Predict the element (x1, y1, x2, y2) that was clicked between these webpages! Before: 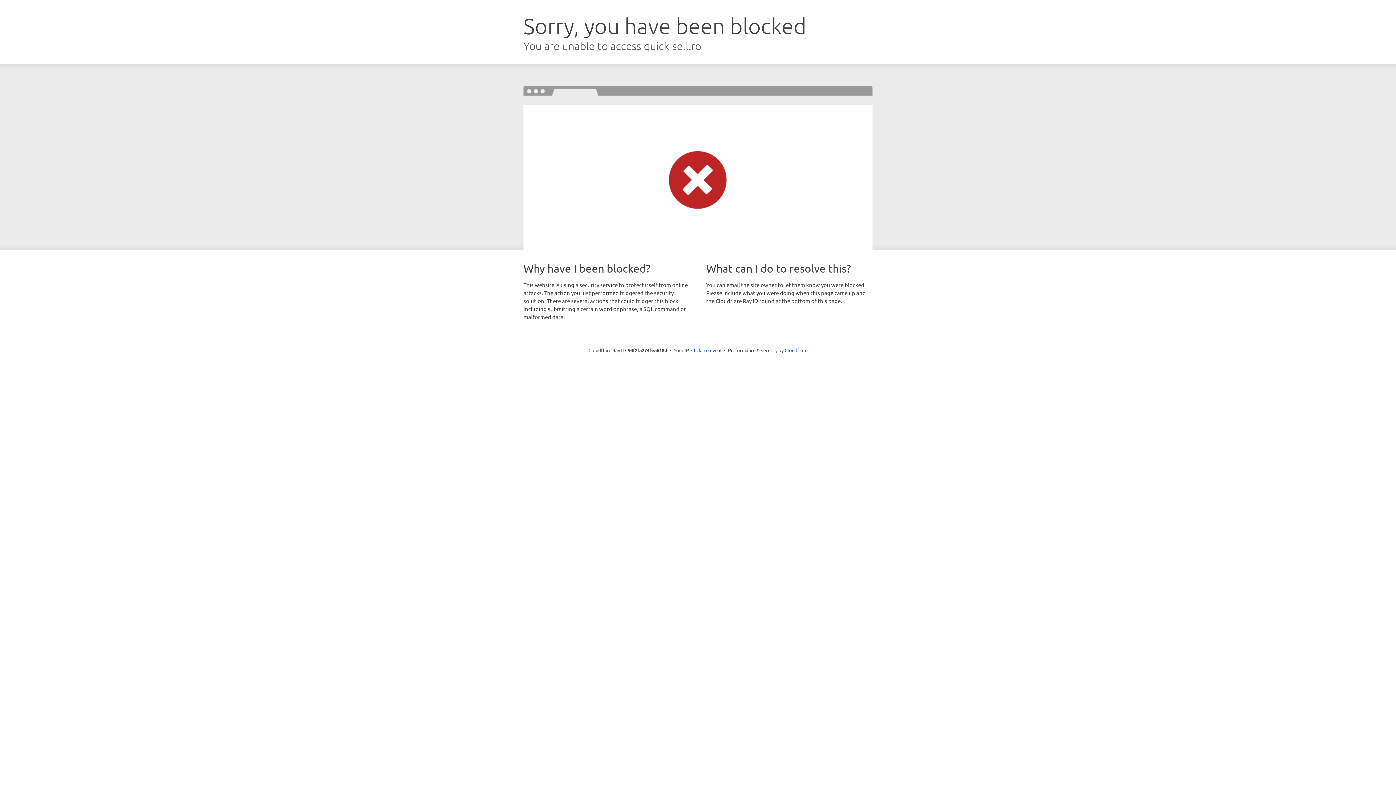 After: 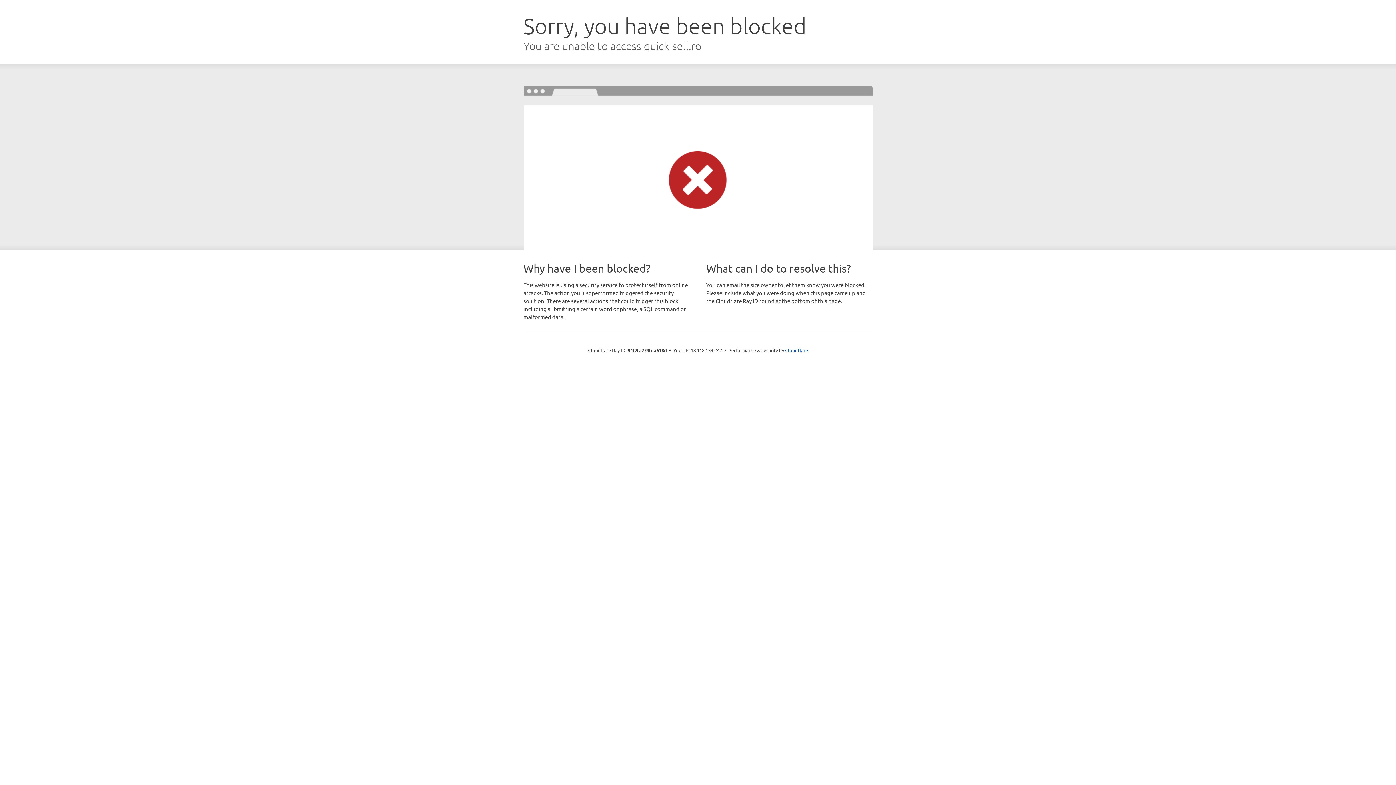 Action: label: Click to reveal bbox: (691, 346, 721, 353)